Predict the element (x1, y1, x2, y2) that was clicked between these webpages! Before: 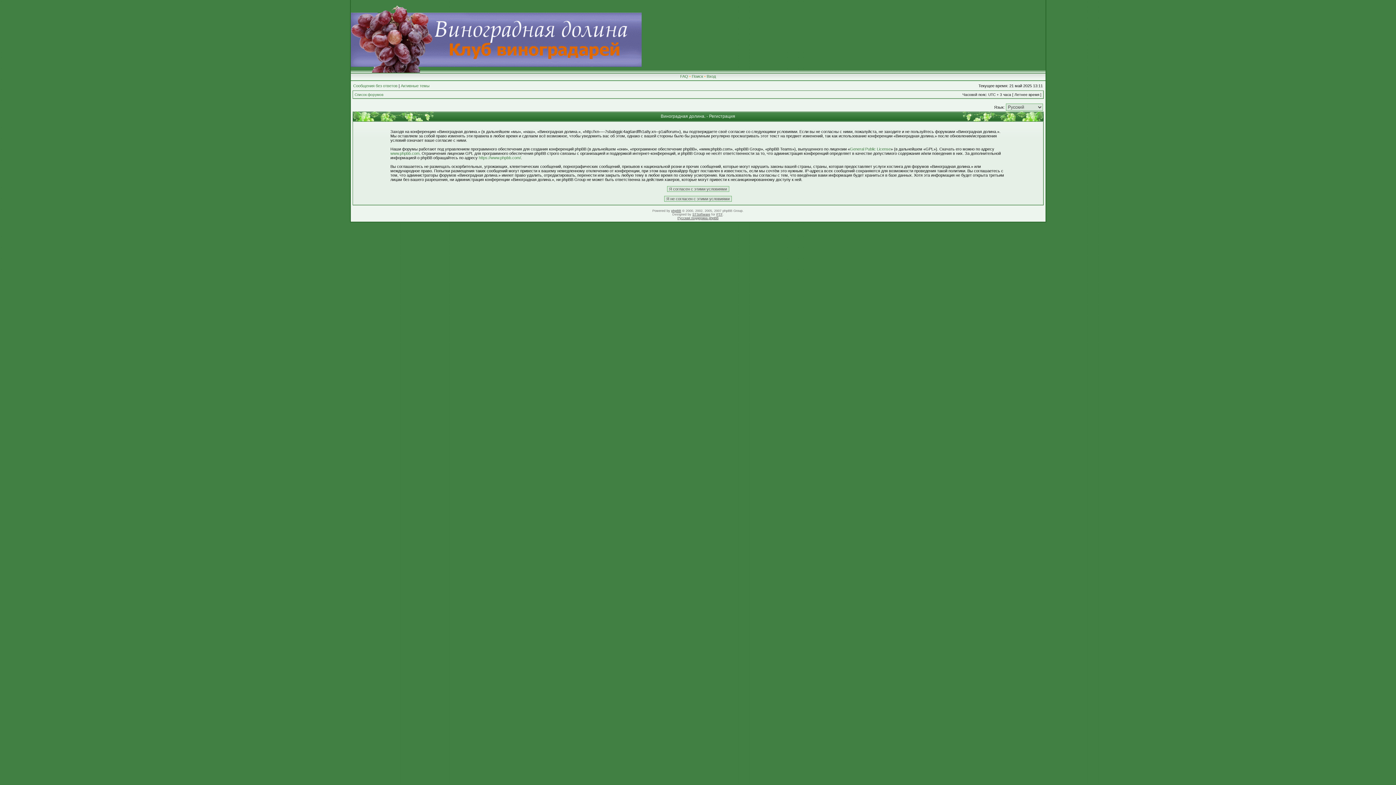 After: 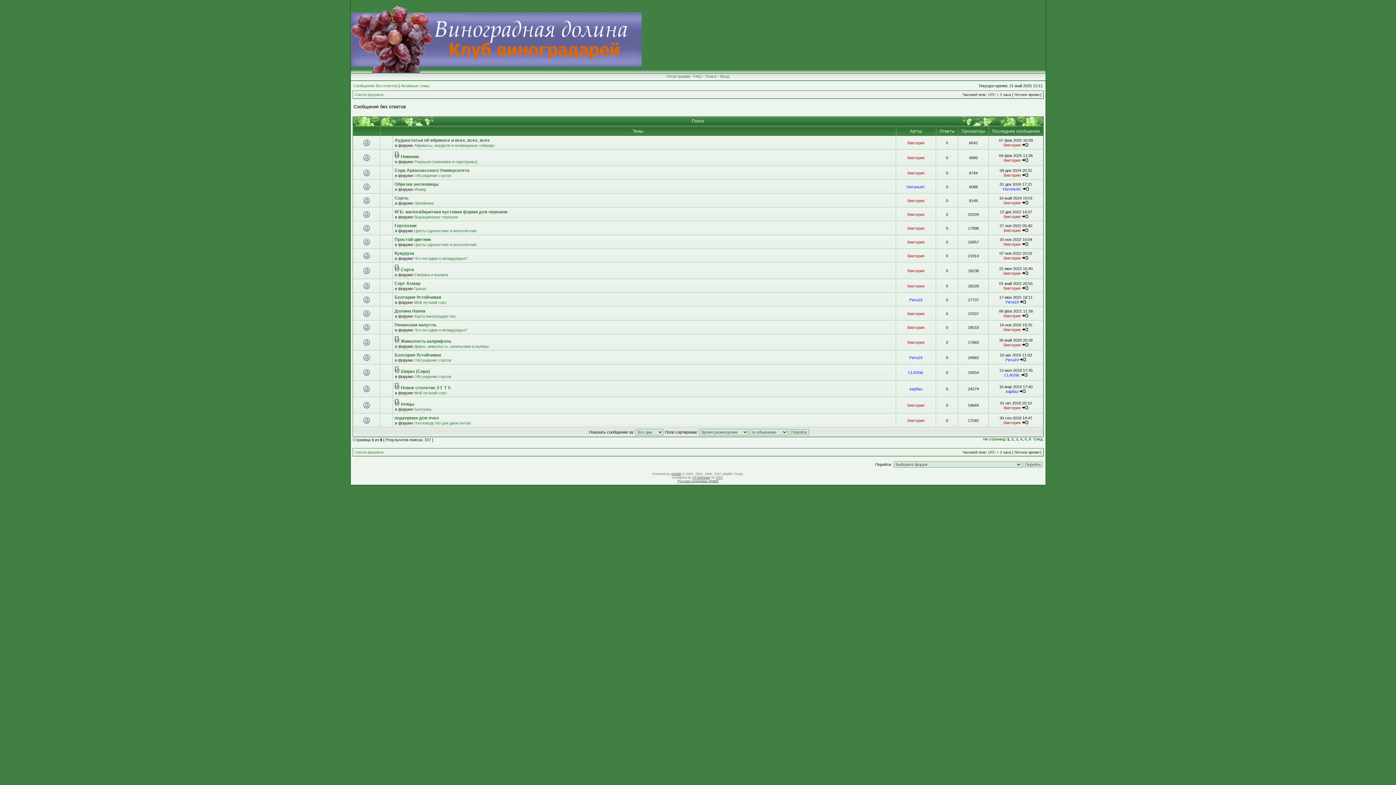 Action: bbox: (353, 83, 397, 88) label: Сообщения без ответов